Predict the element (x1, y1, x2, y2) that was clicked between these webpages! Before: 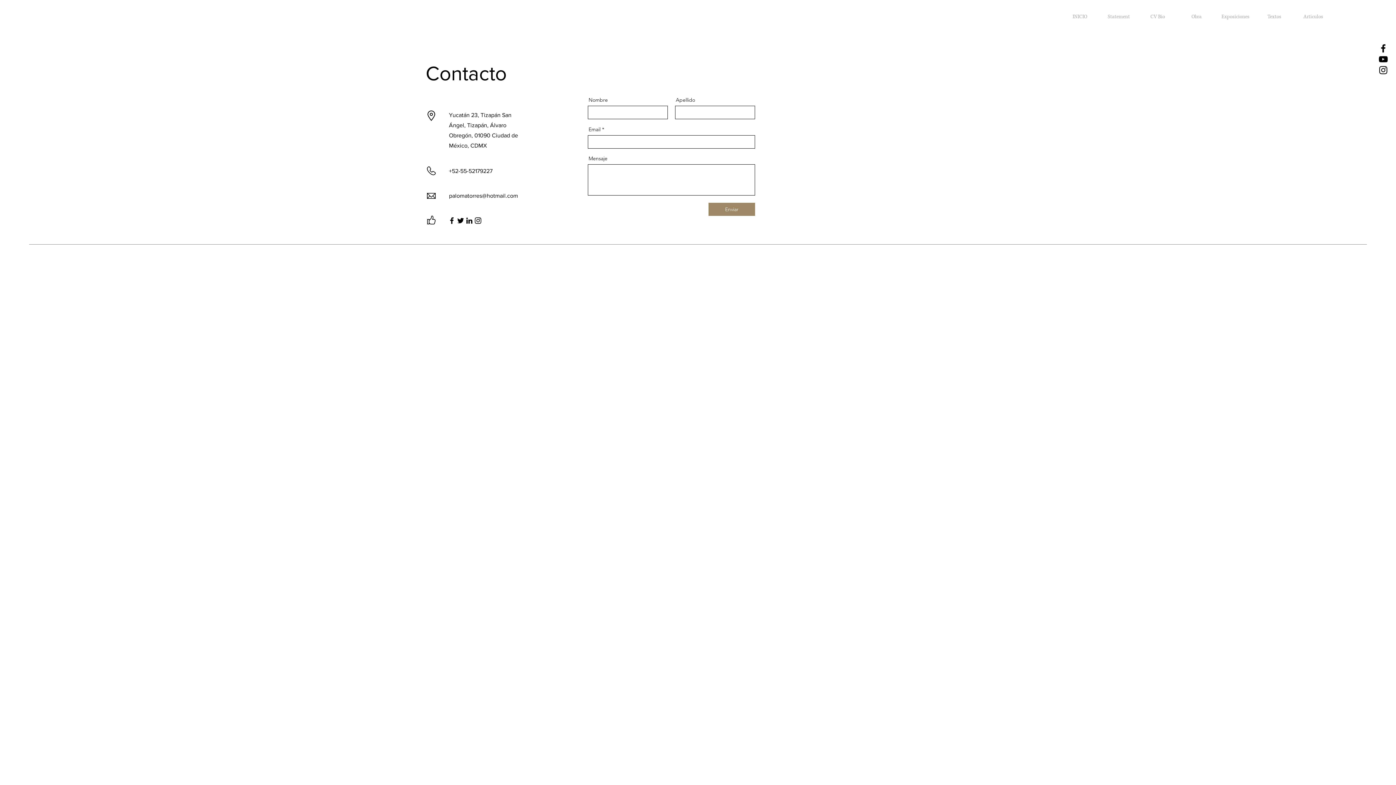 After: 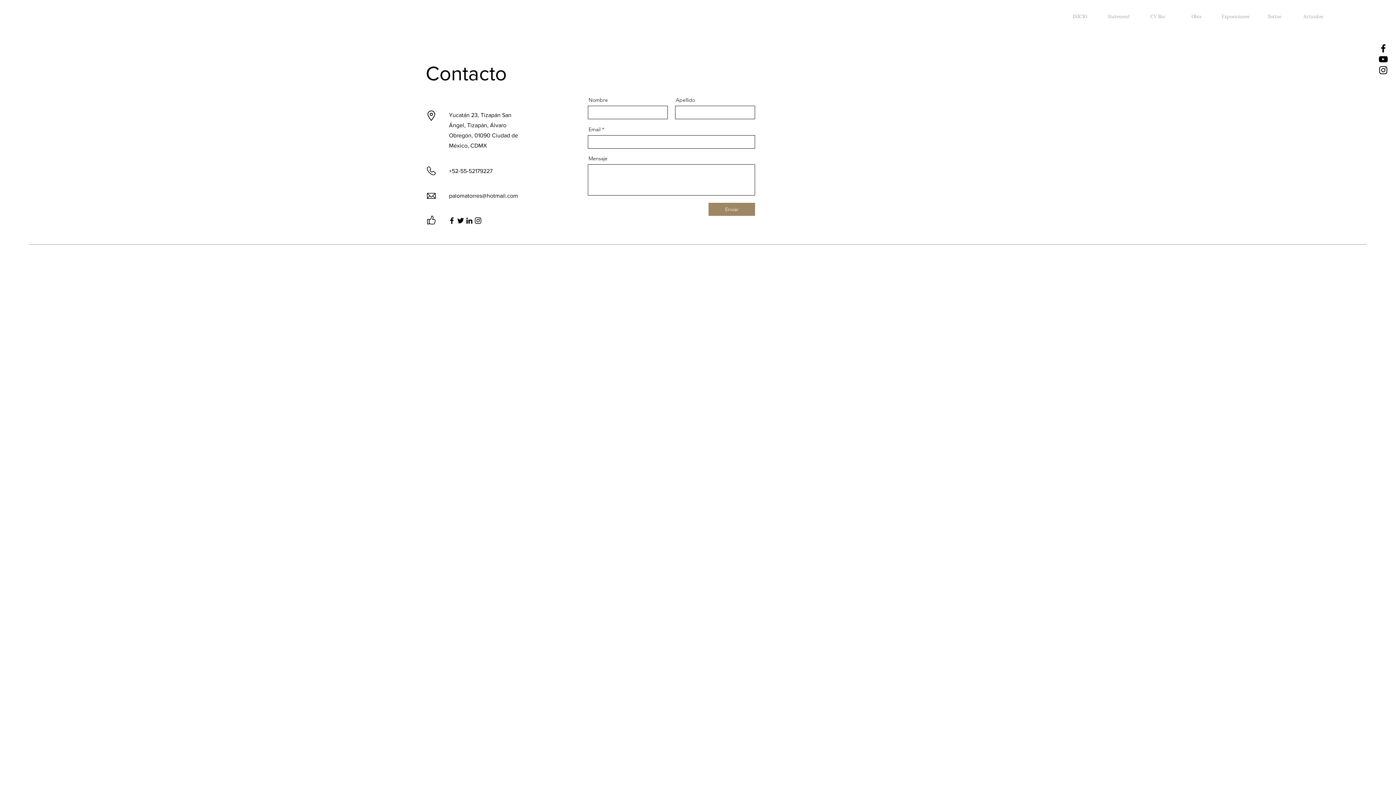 Action: label: Black Instagram Icon bbox: (1378, 64, 1389, 75)